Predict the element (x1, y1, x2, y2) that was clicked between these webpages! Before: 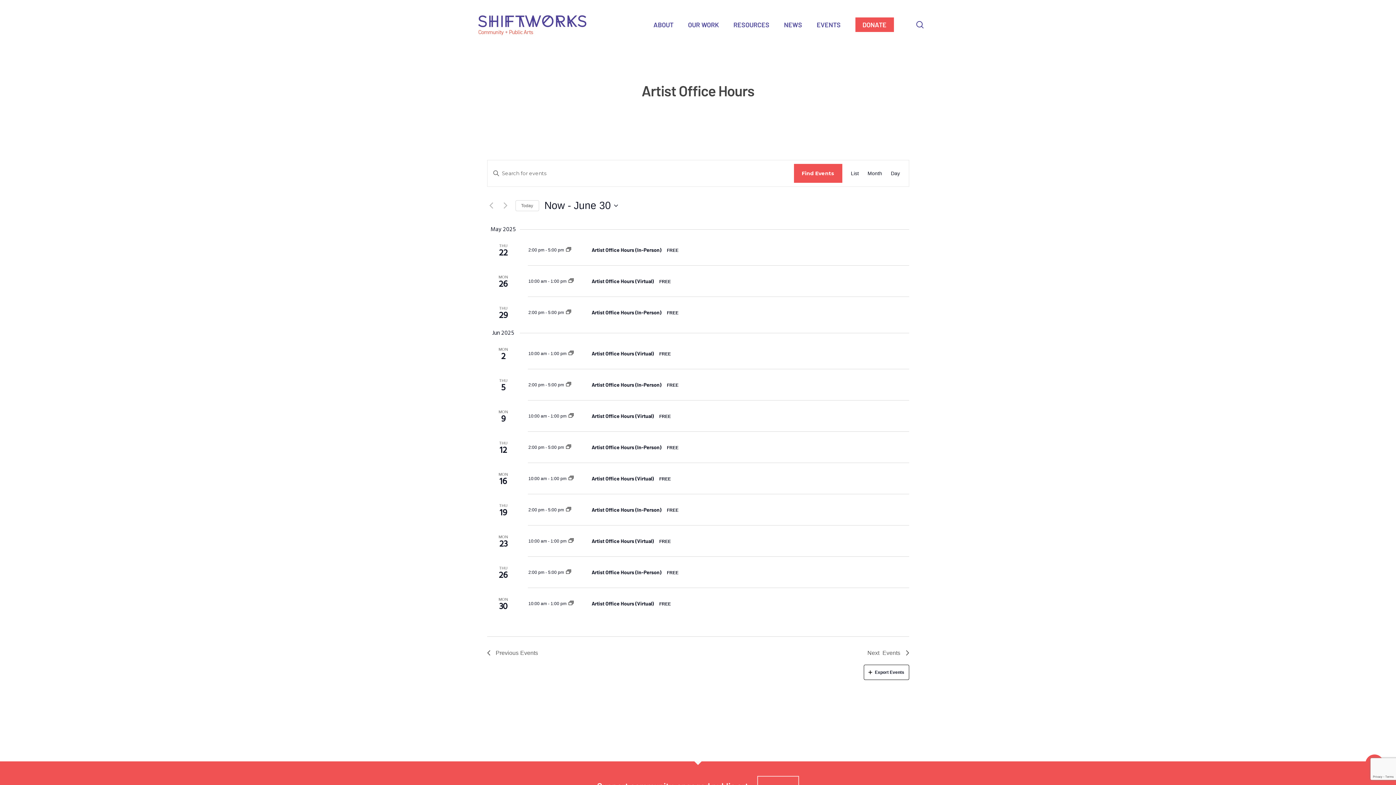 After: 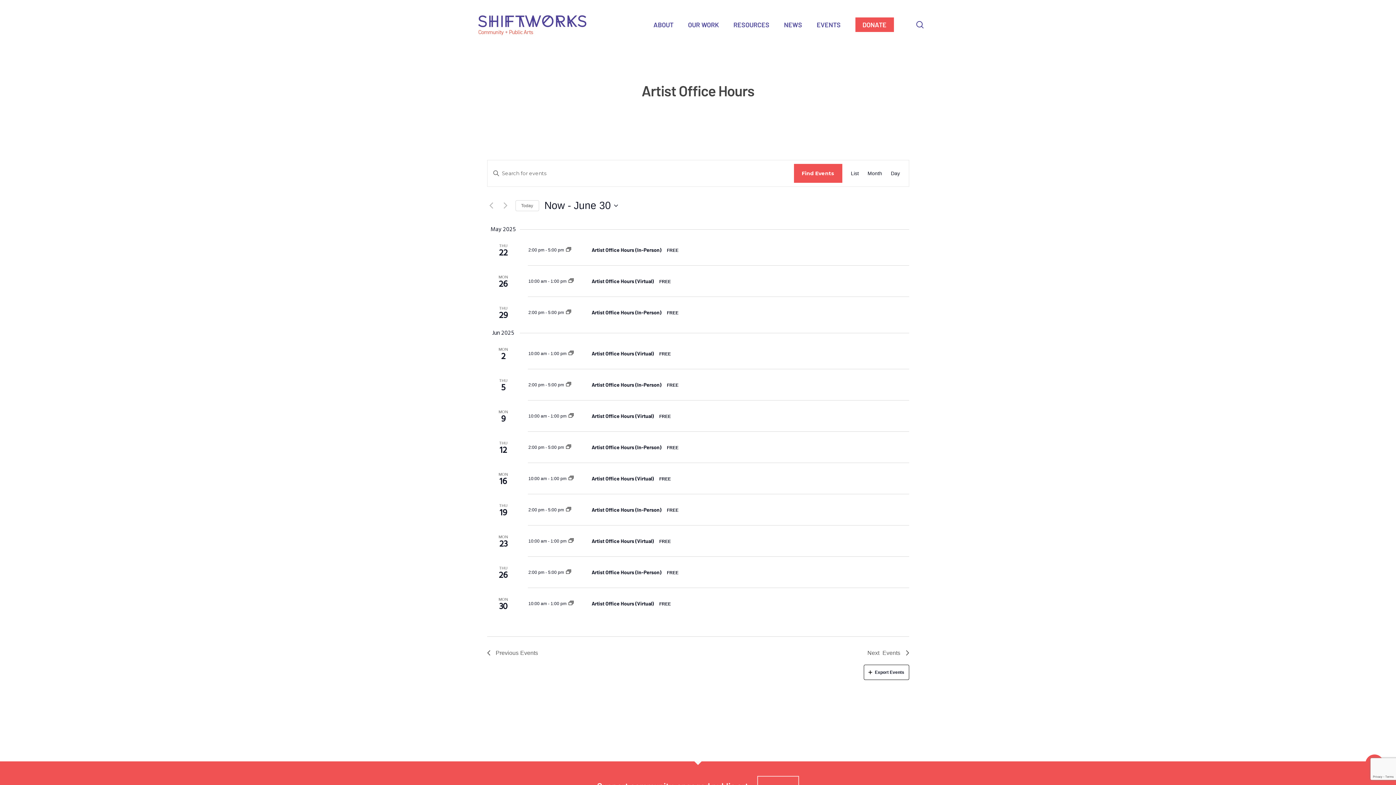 Action: bbox: (568, 601, 573, 606)